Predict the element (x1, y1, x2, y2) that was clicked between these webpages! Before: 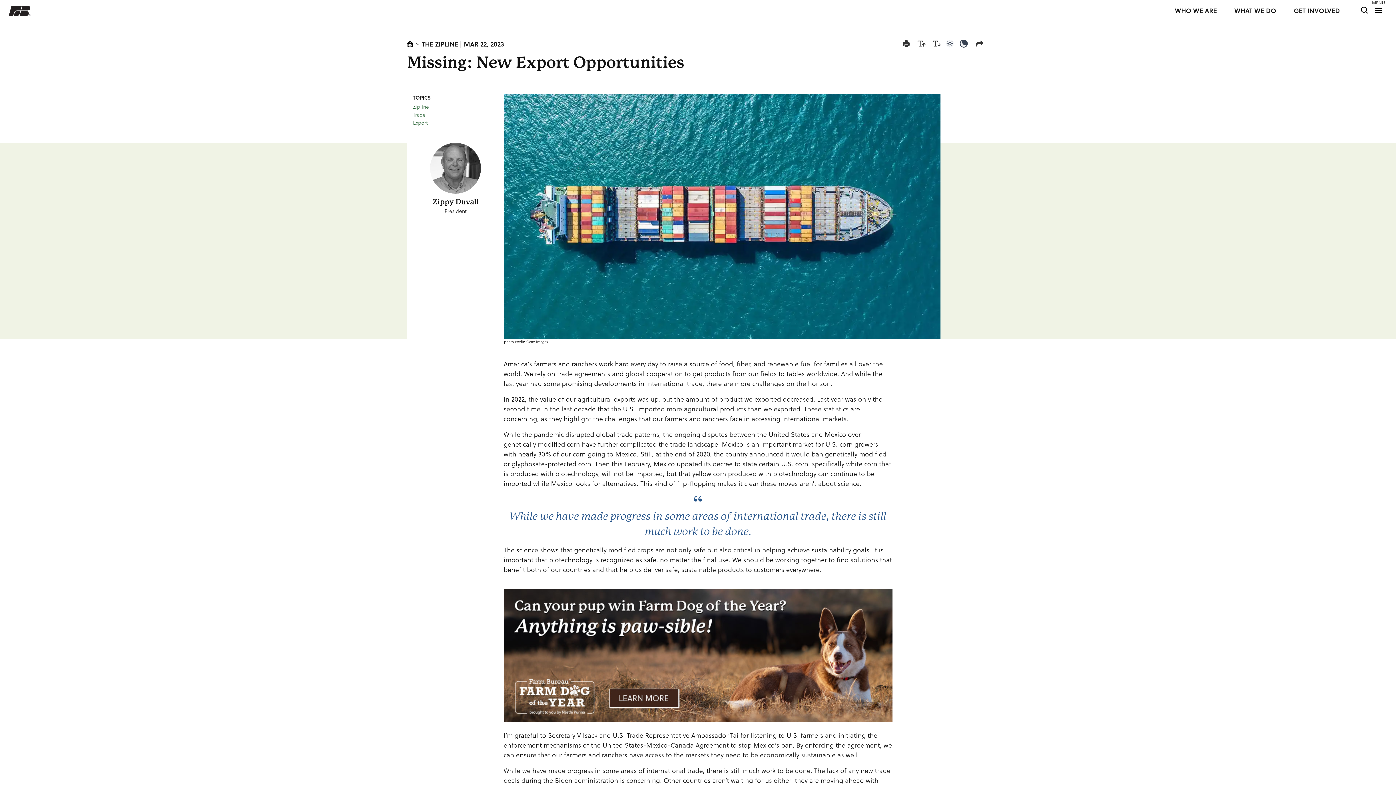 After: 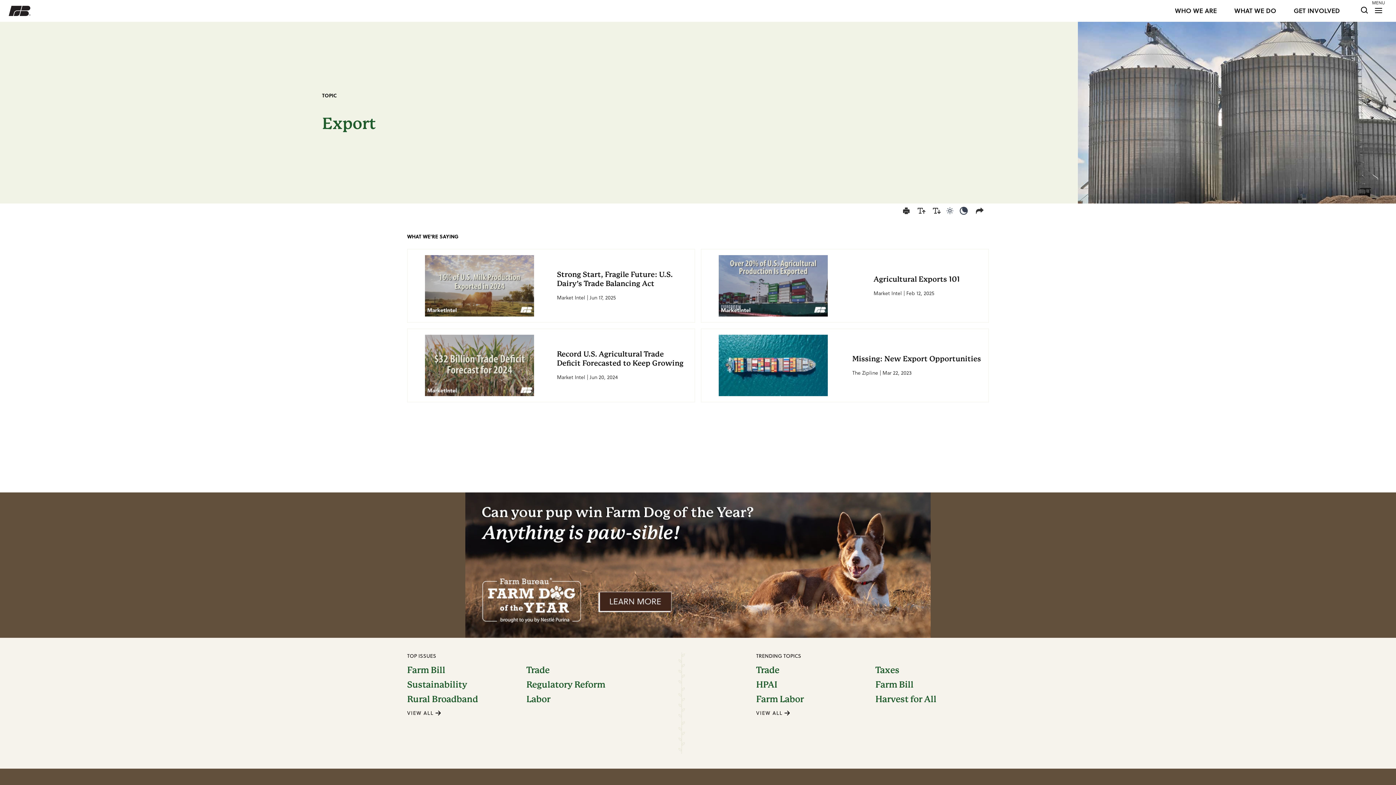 Action: bbox: (413, 120, 498, 125) label: Export